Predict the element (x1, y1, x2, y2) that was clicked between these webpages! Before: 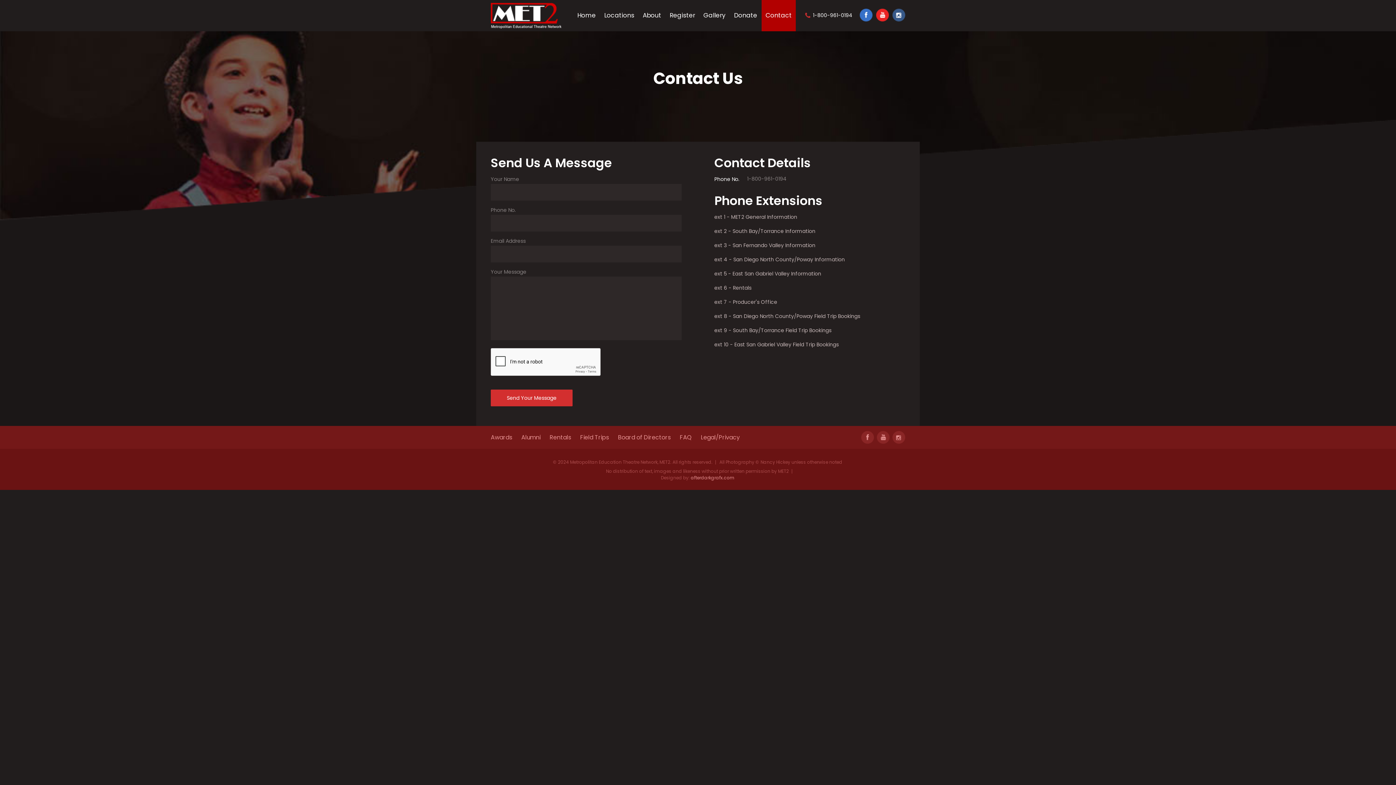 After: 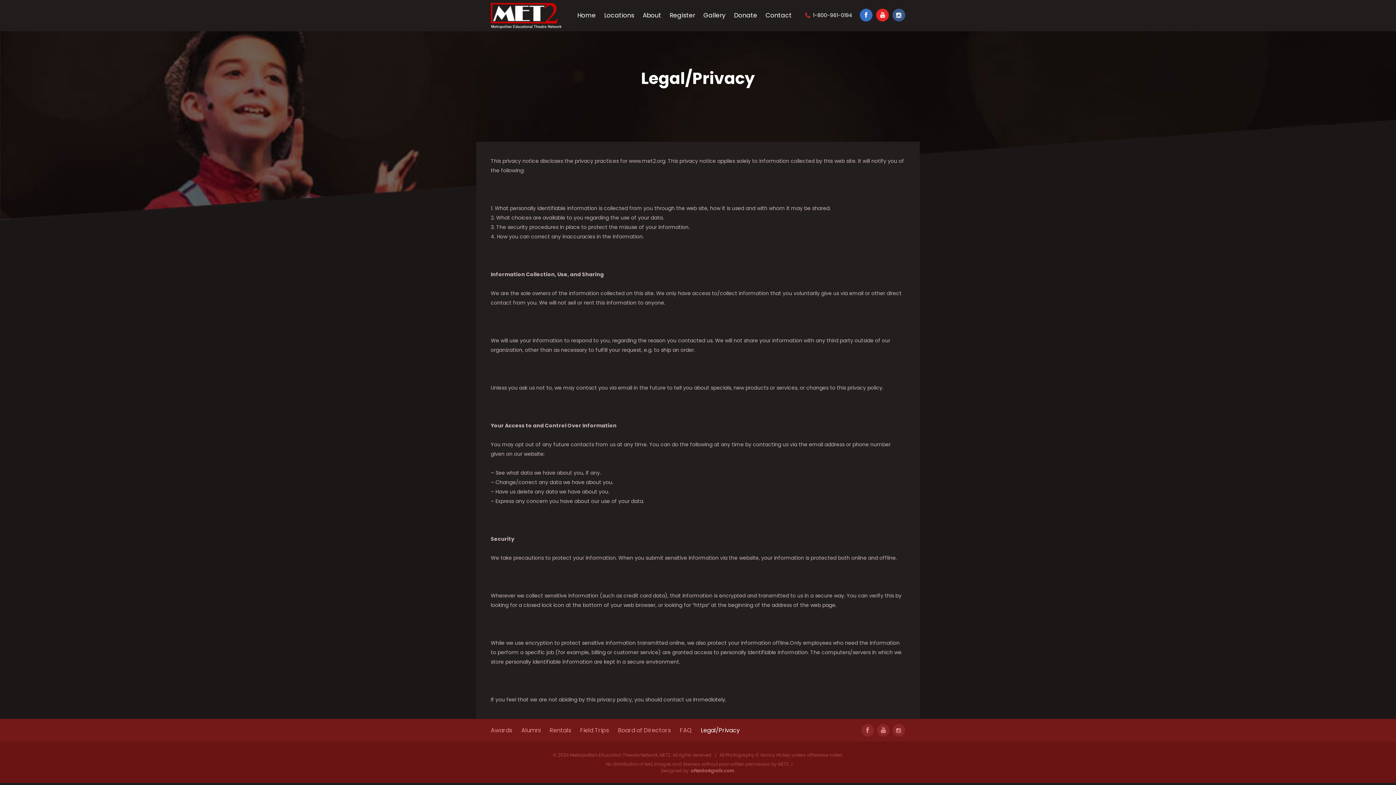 Action: label: Legal/Privacy bbox: (701, 433, 740, 442)